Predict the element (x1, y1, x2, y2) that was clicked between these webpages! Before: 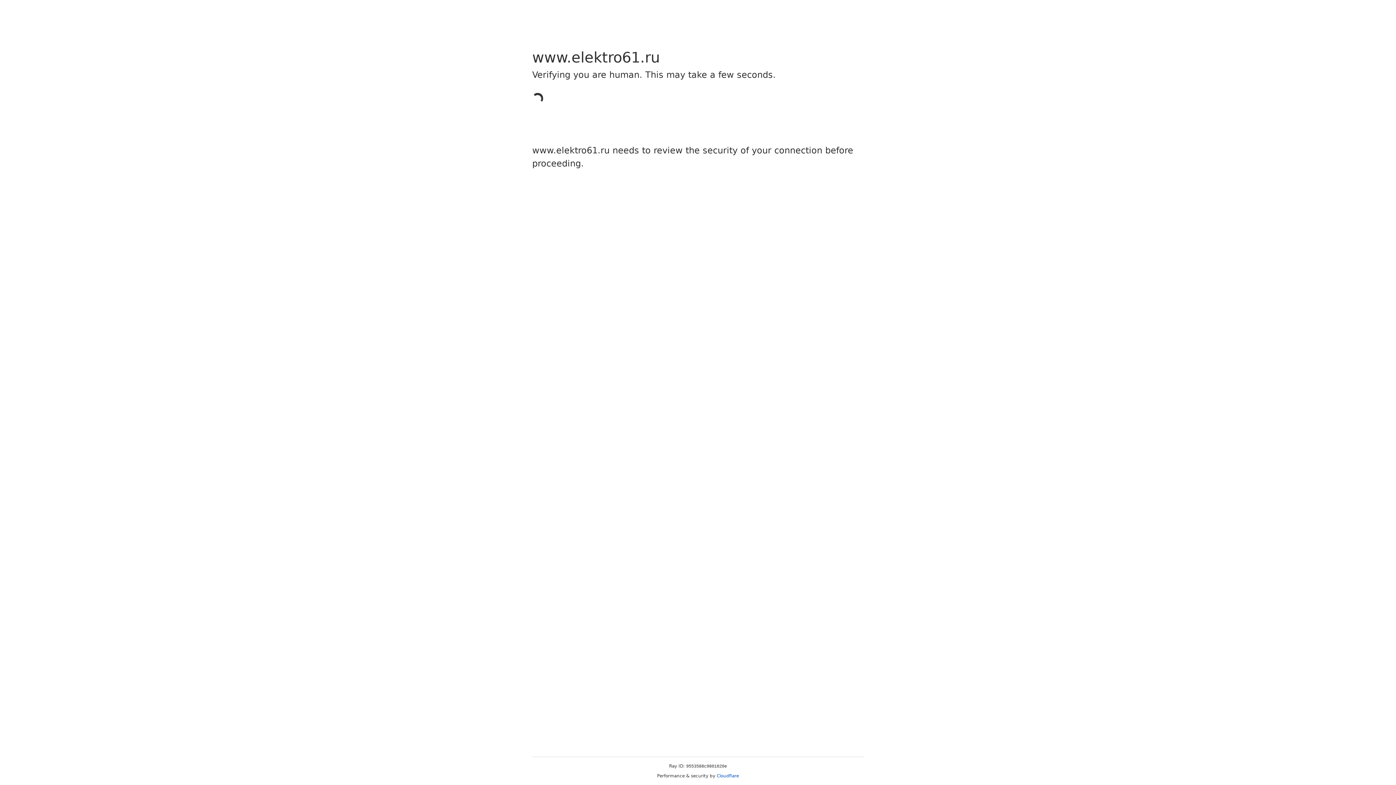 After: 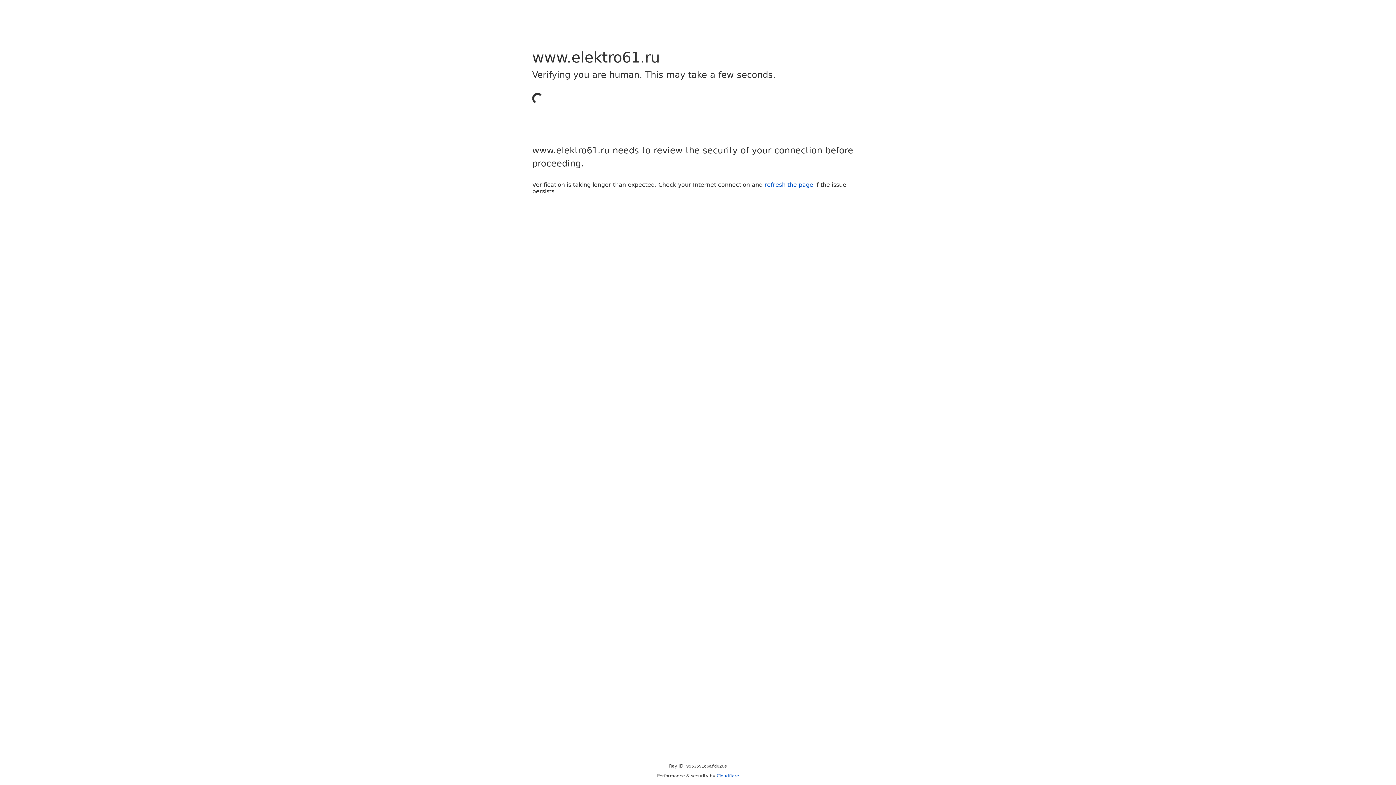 Action: bbox: (716, 773, 739, 778) label: Cloudflare